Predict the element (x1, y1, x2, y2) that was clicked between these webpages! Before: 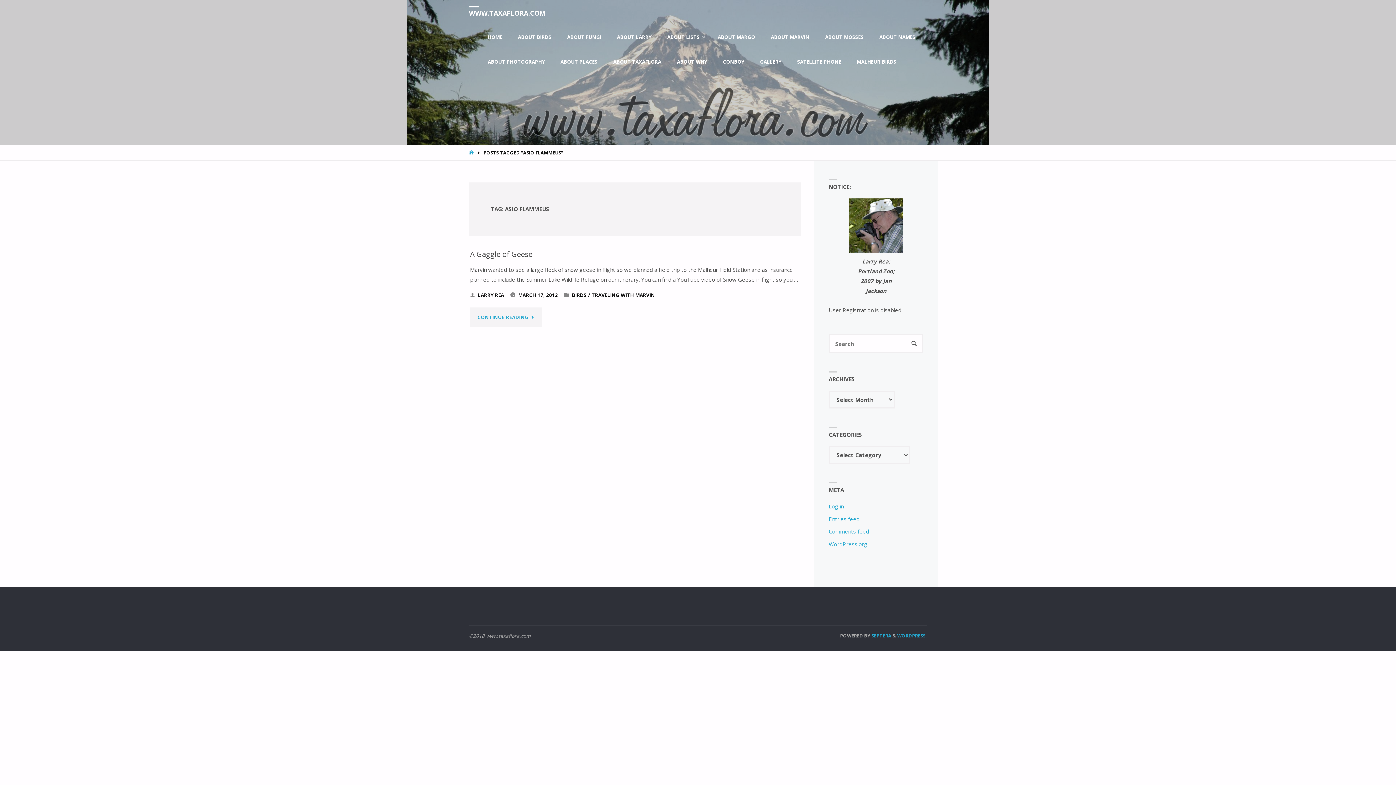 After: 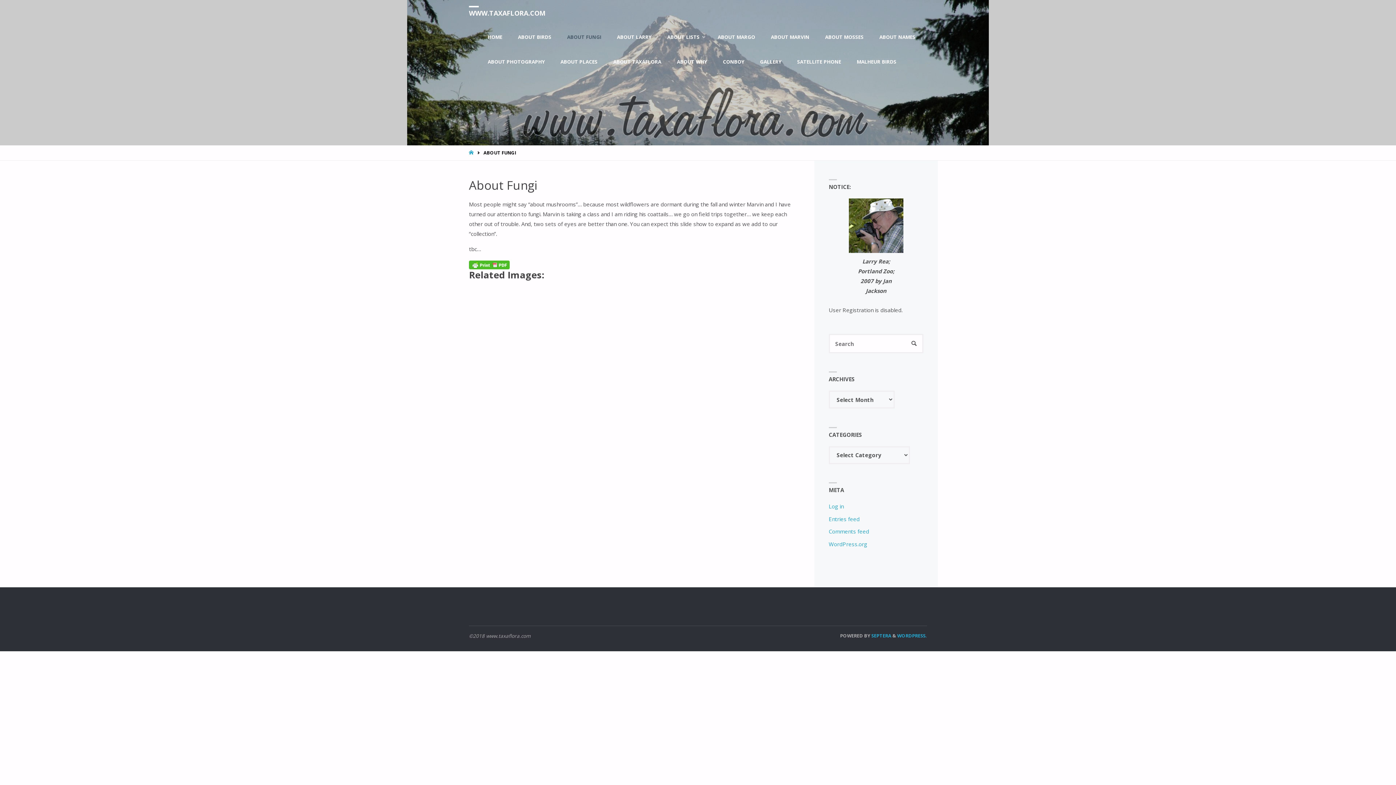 Action: bbox: (559, 24, 609, 49) label: ABOUT FUNGI